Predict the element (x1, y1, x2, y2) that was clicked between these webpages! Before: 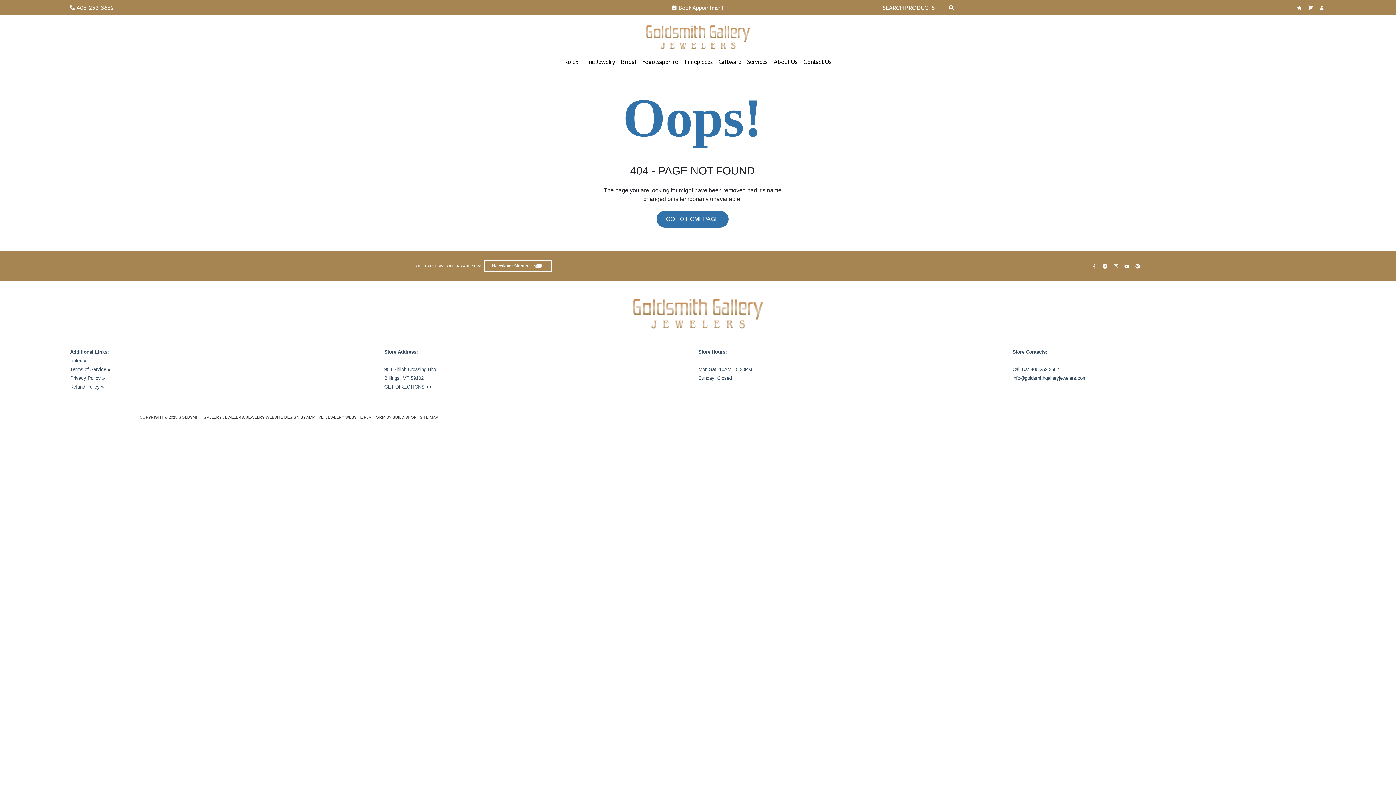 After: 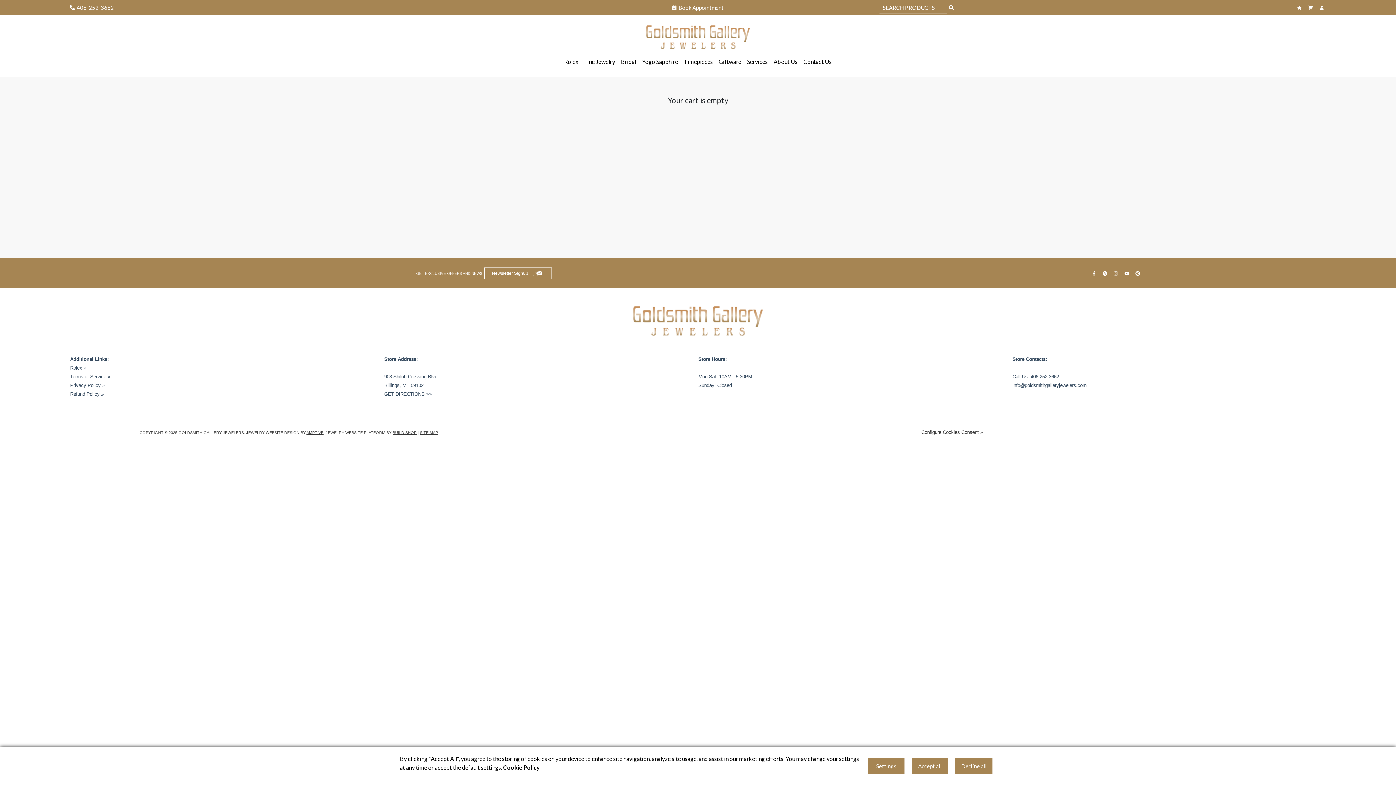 Action: bbox: (1308, 5, 1315, 10)